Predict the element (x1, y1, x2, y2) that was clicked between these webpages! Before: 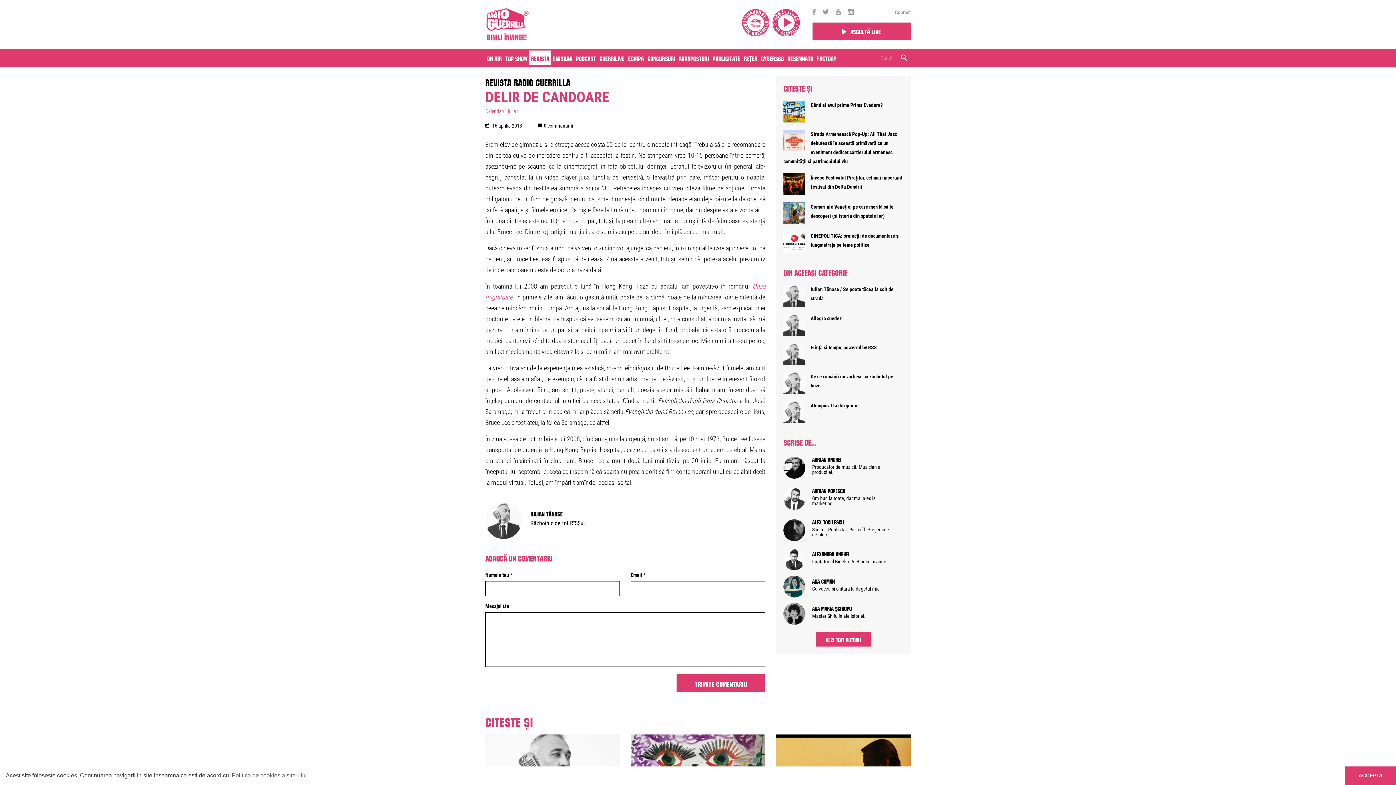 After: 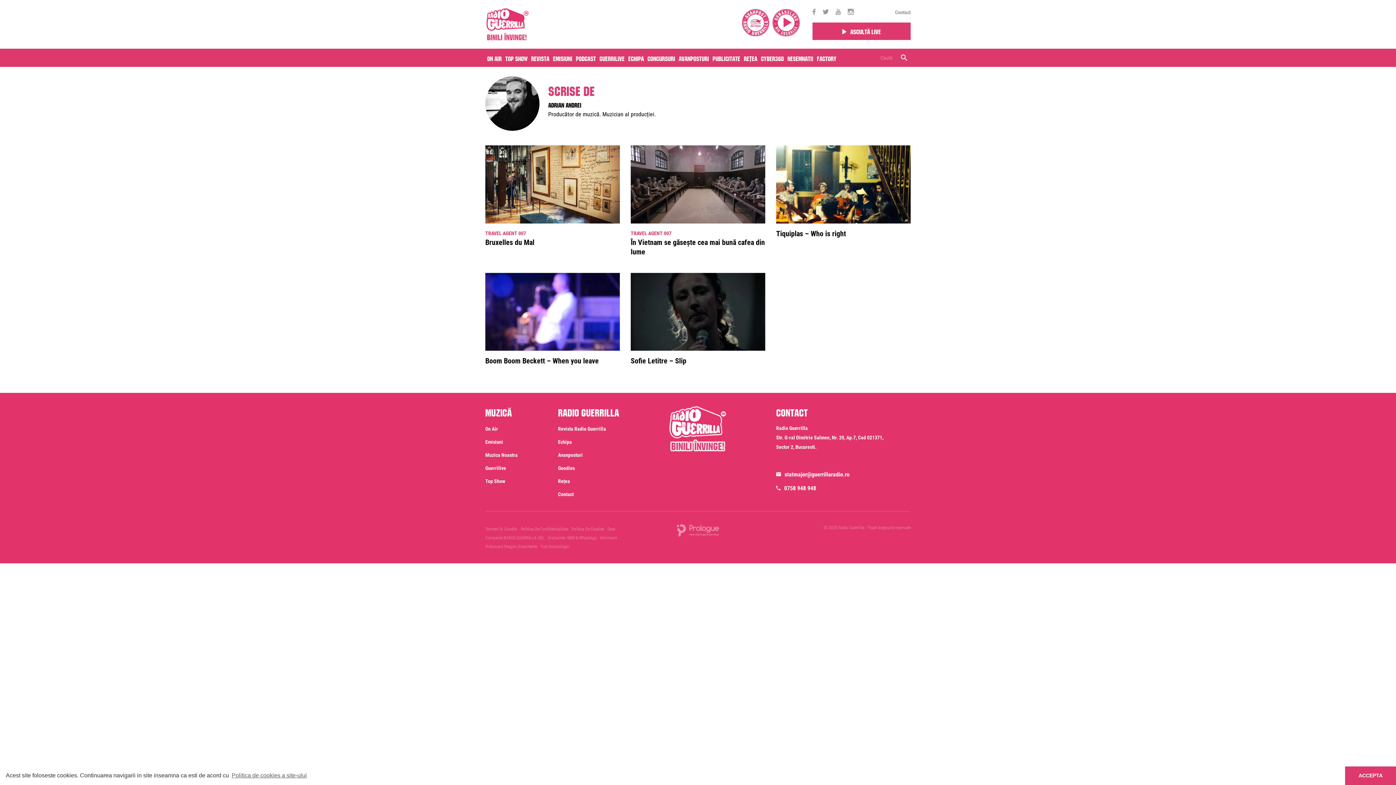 Action: bbox: (812, 454, 841, 463) label: Adrian Andrei